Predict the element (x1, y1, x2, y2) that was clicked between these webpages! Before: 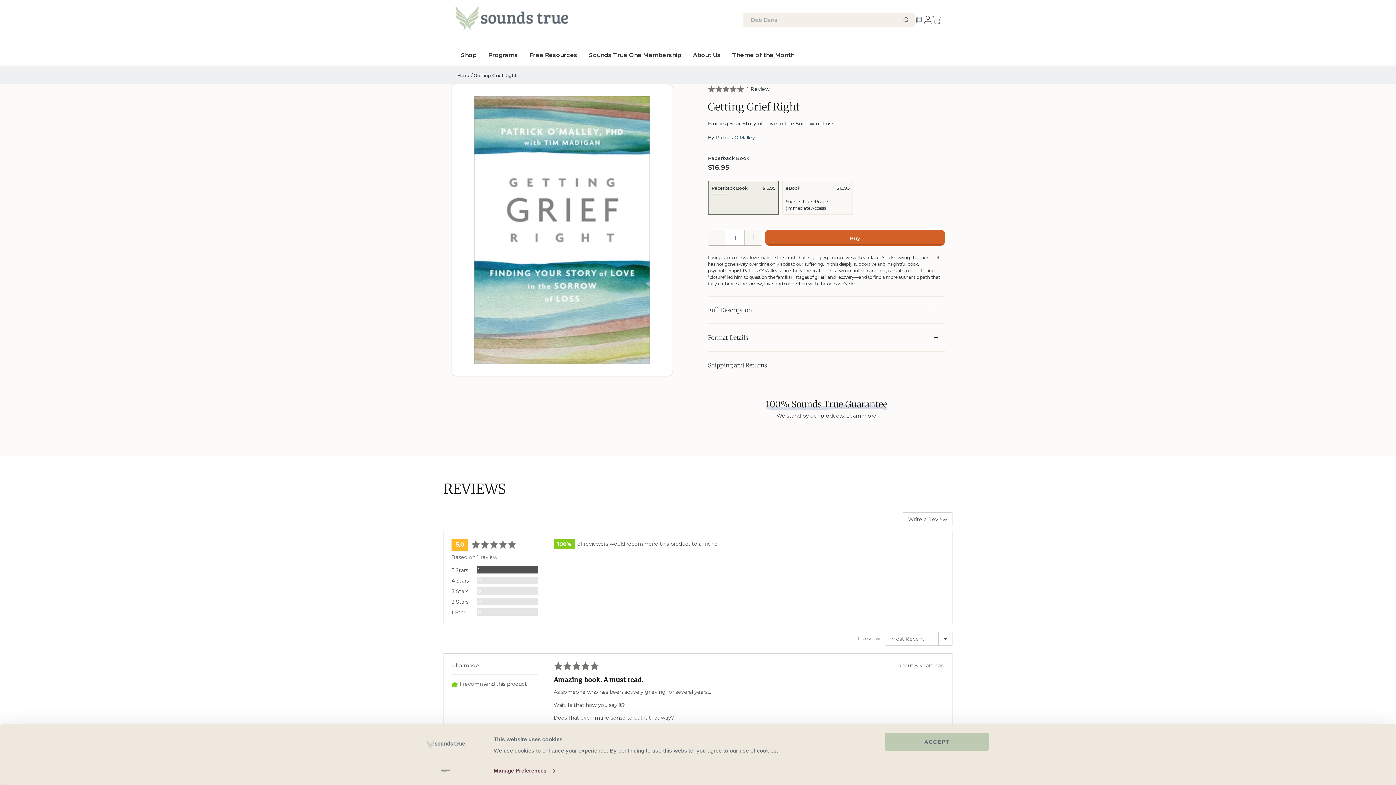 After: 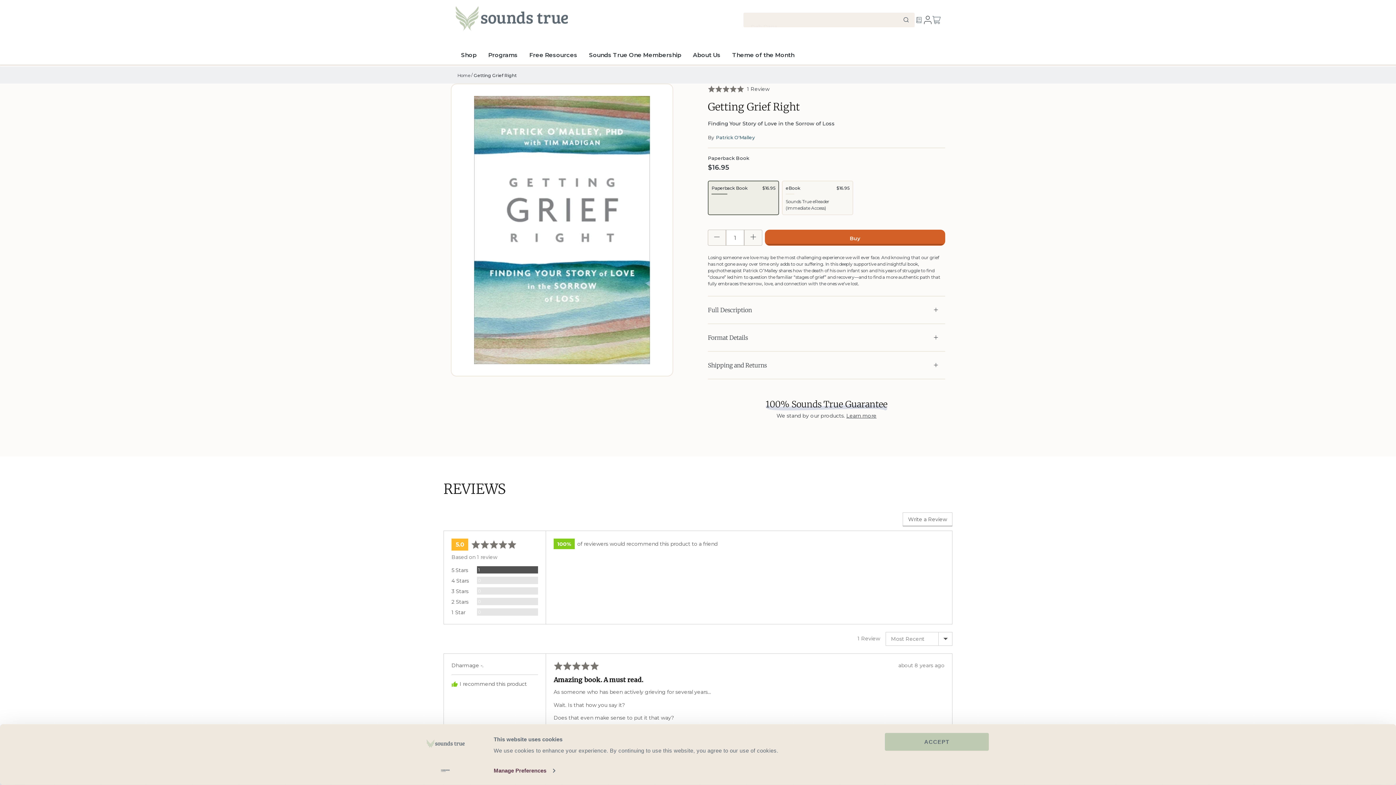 Action: bbox: (708, 180, 779, 215) label: Paperback Book
$16.95